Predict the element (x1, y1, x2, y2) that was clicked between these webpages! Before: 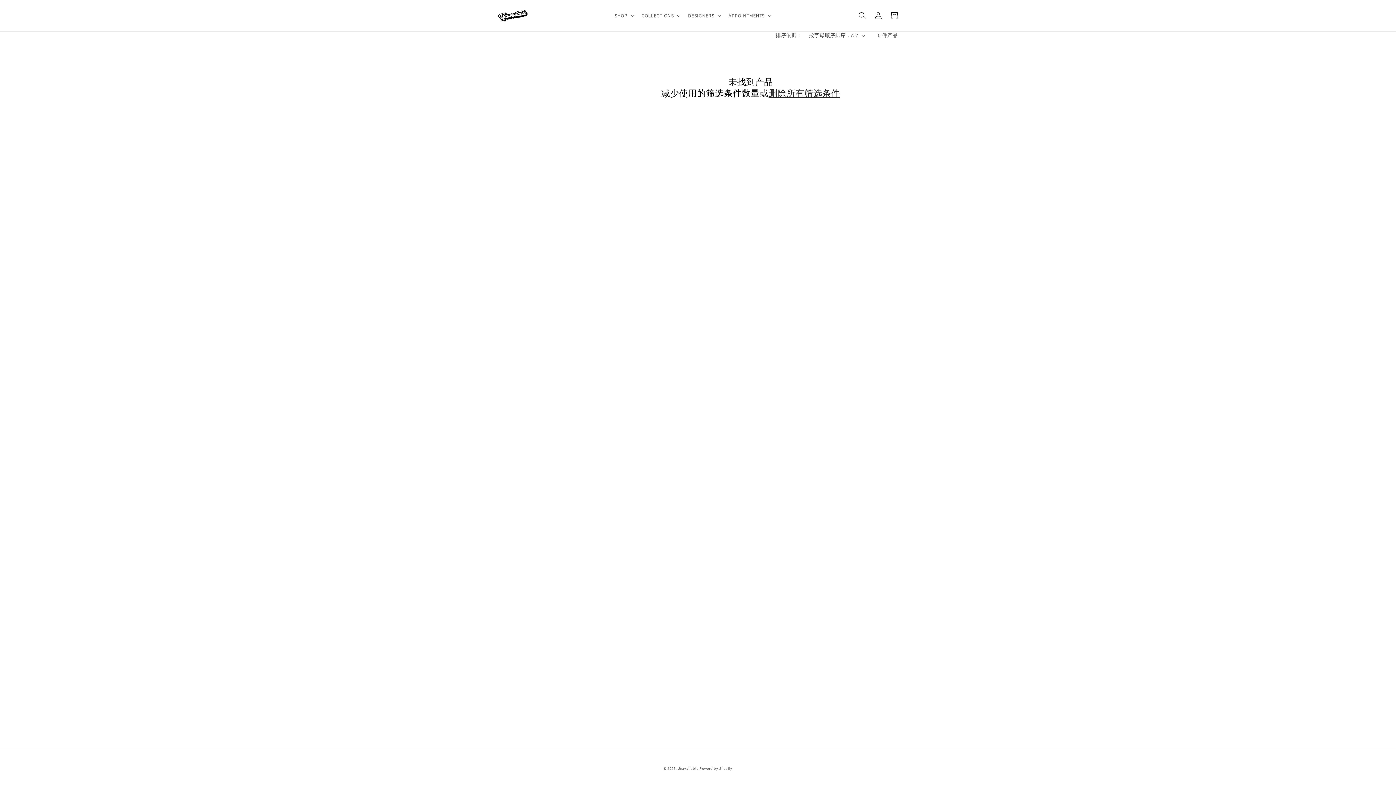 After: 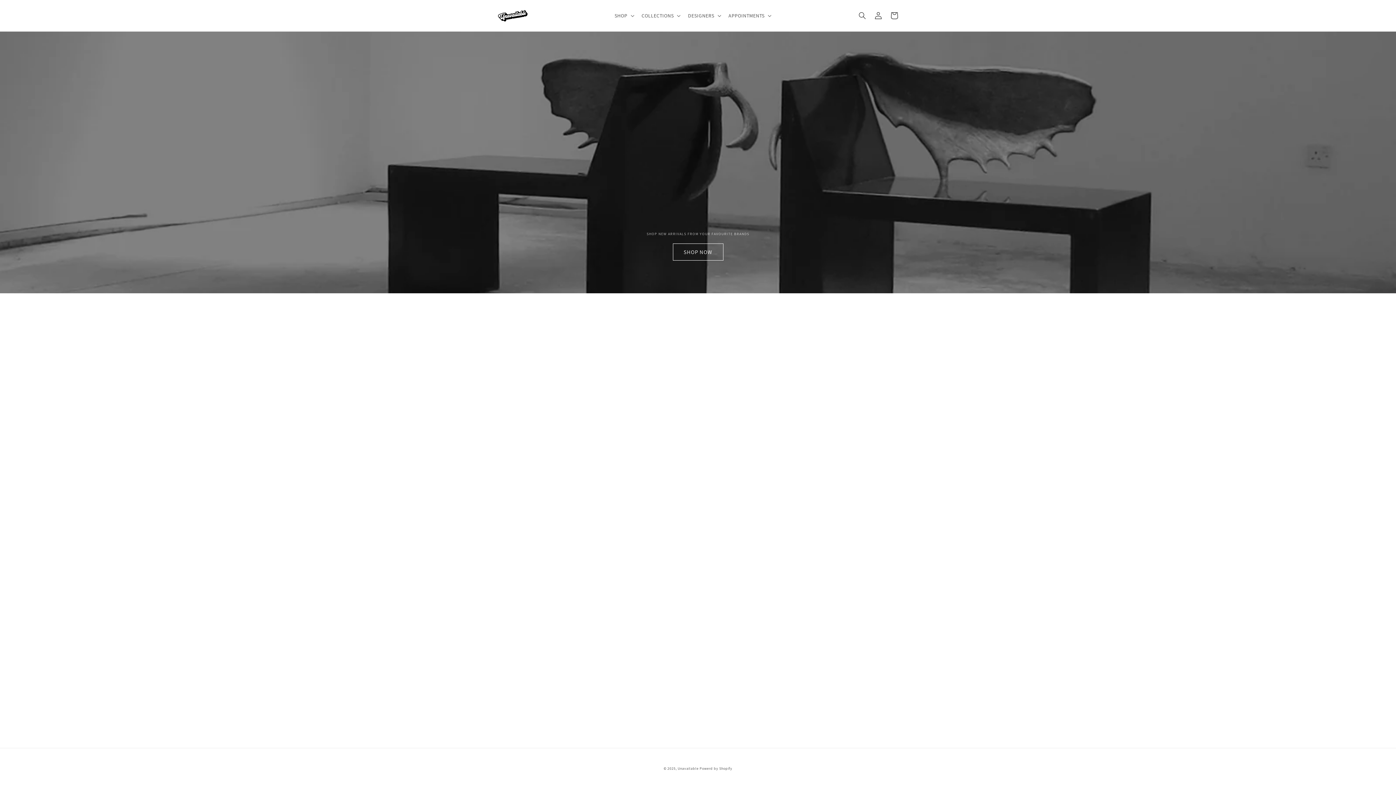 Action: bbox: (677, 766, 698, 771) label: Unavailable